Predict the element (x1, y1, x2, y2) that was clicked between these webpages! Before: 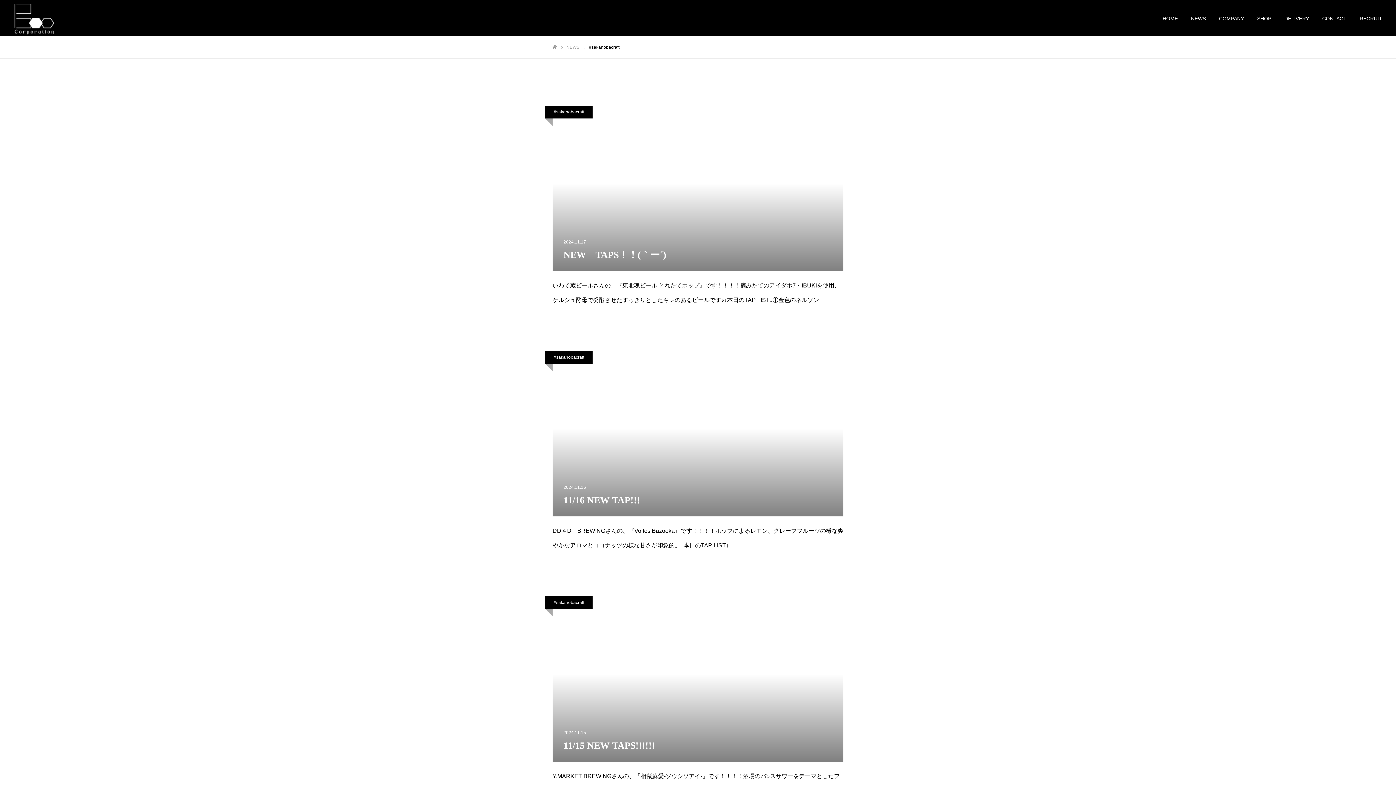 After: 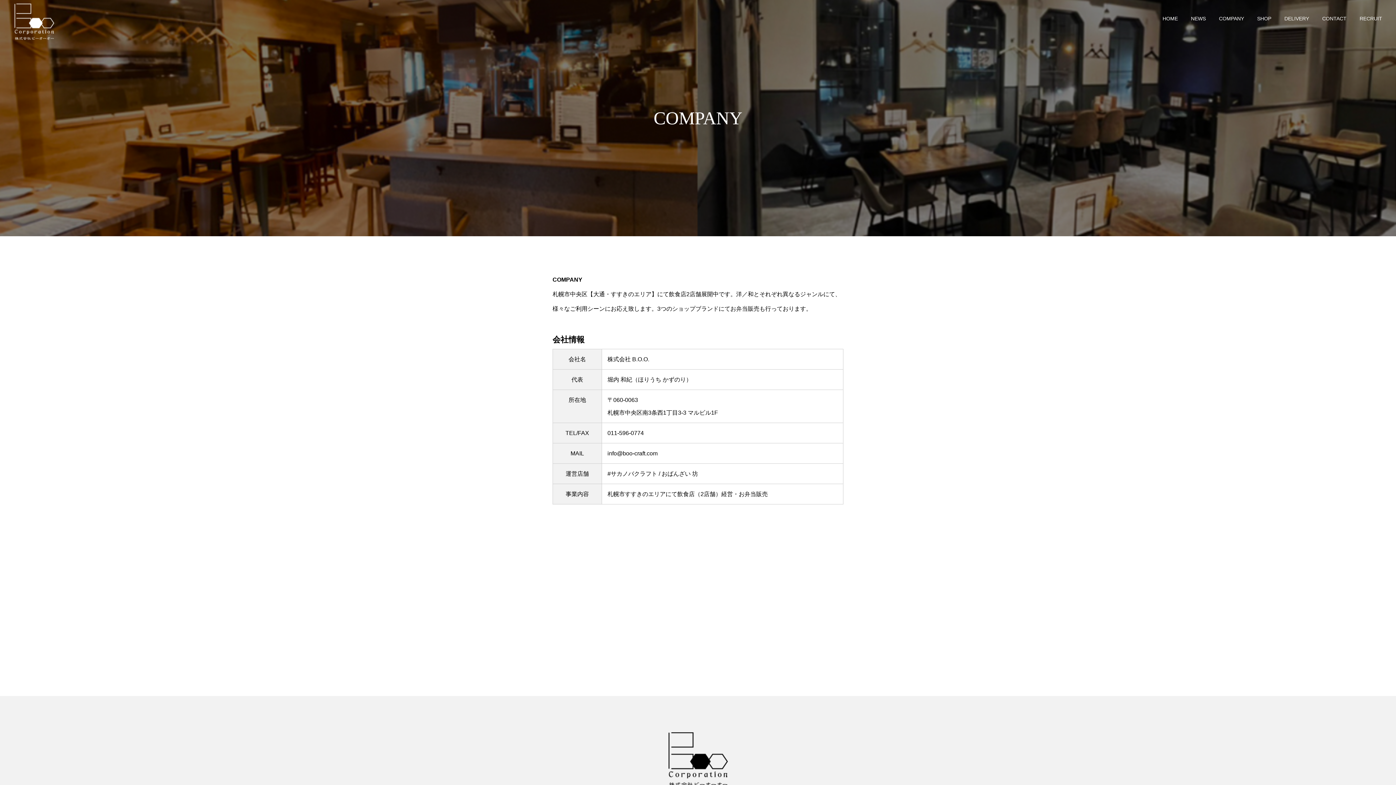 Action: label: COMPANY bbox: (1212, 0, 1250, 36)